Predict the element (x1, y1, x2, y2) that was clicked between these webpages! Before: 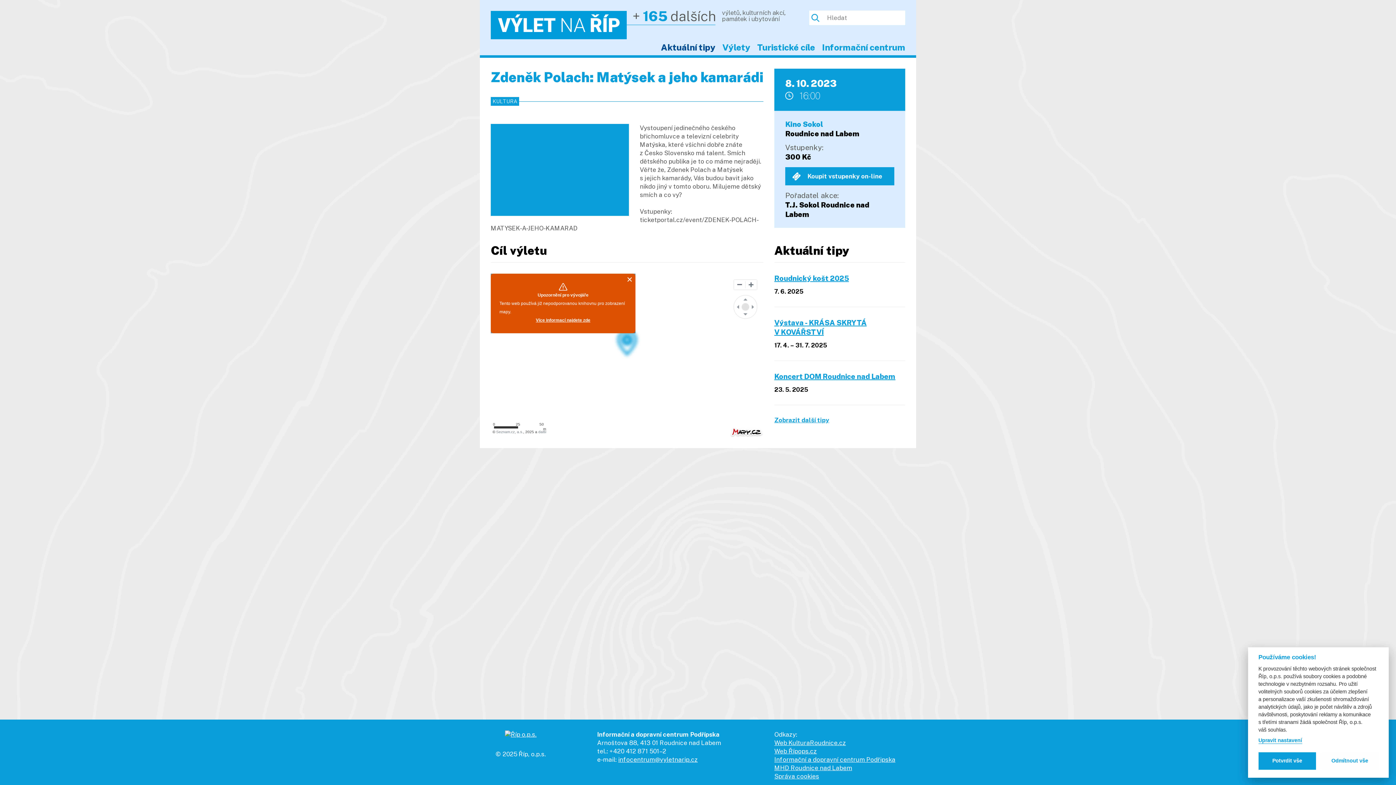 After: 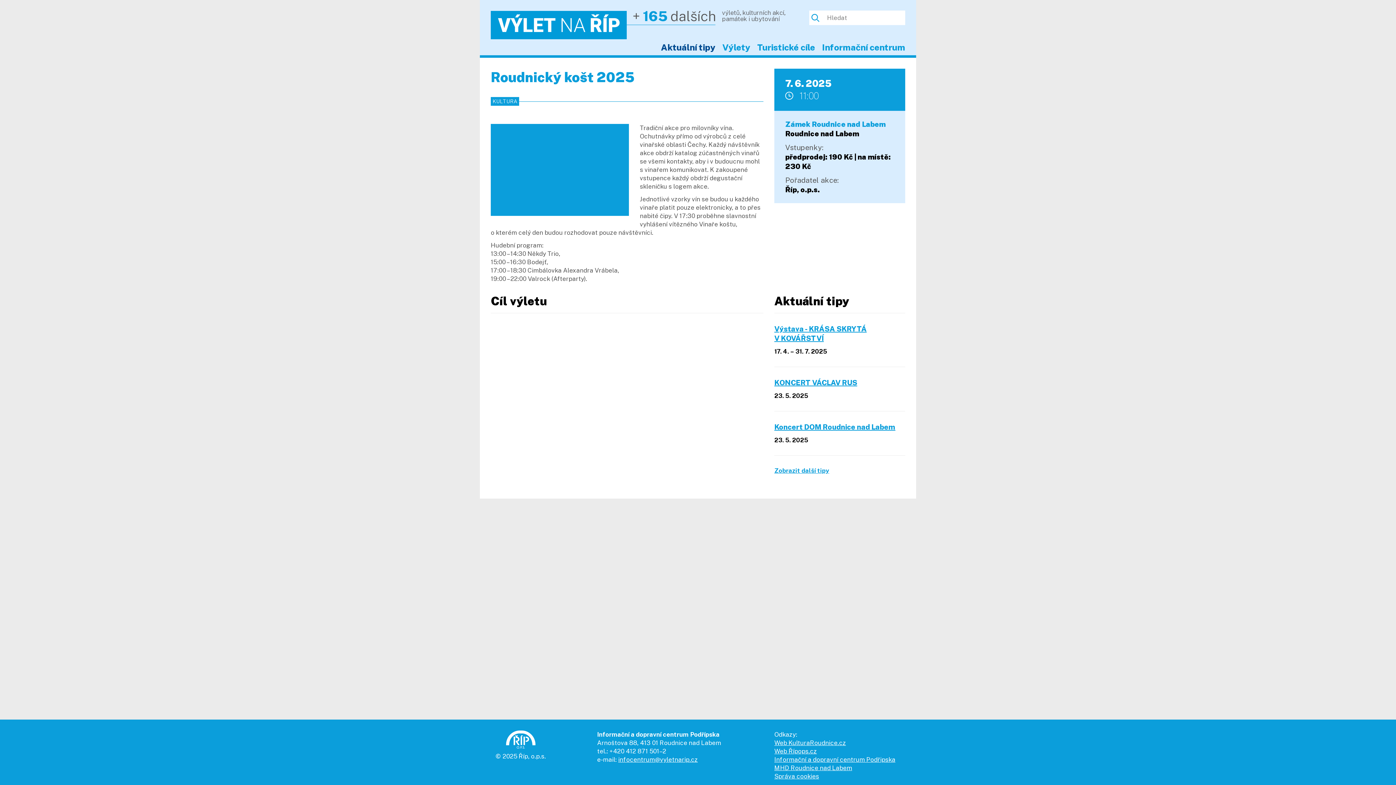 Action: label: Roudnický košt 2025 bbox: (774, 274, 849, 282)